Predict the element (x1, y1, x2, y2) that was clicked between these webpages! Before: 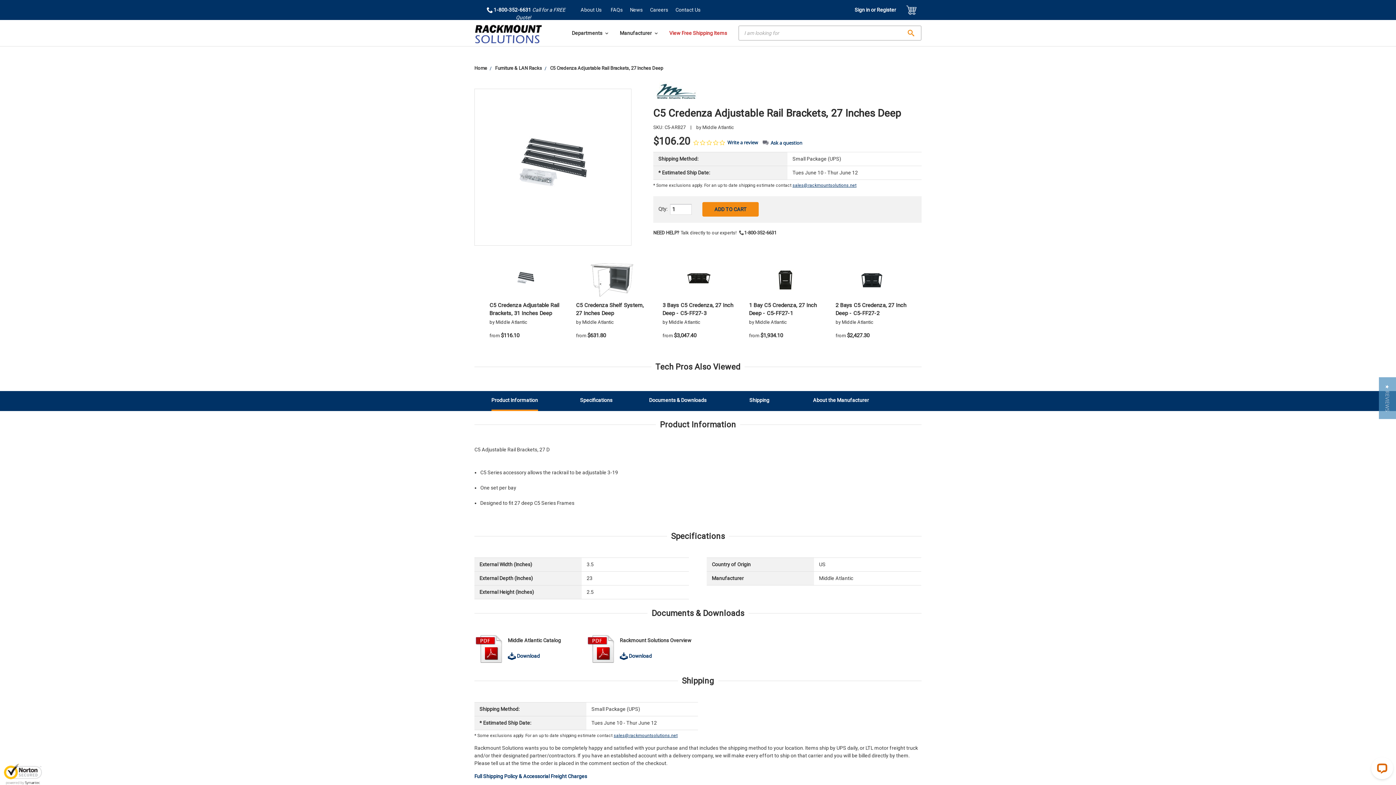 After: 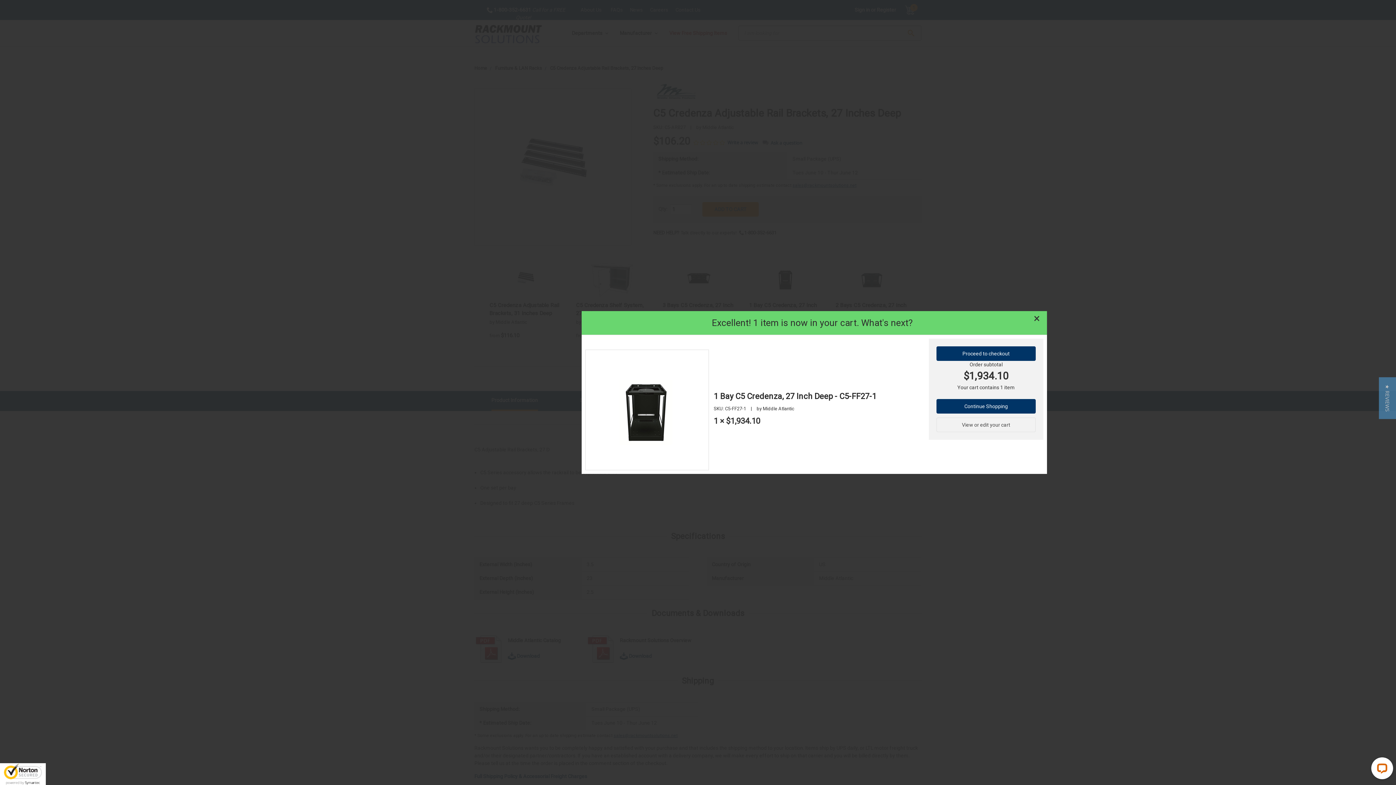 Action: bbox: (763, 273, 807, 284) label: ADD TO CART